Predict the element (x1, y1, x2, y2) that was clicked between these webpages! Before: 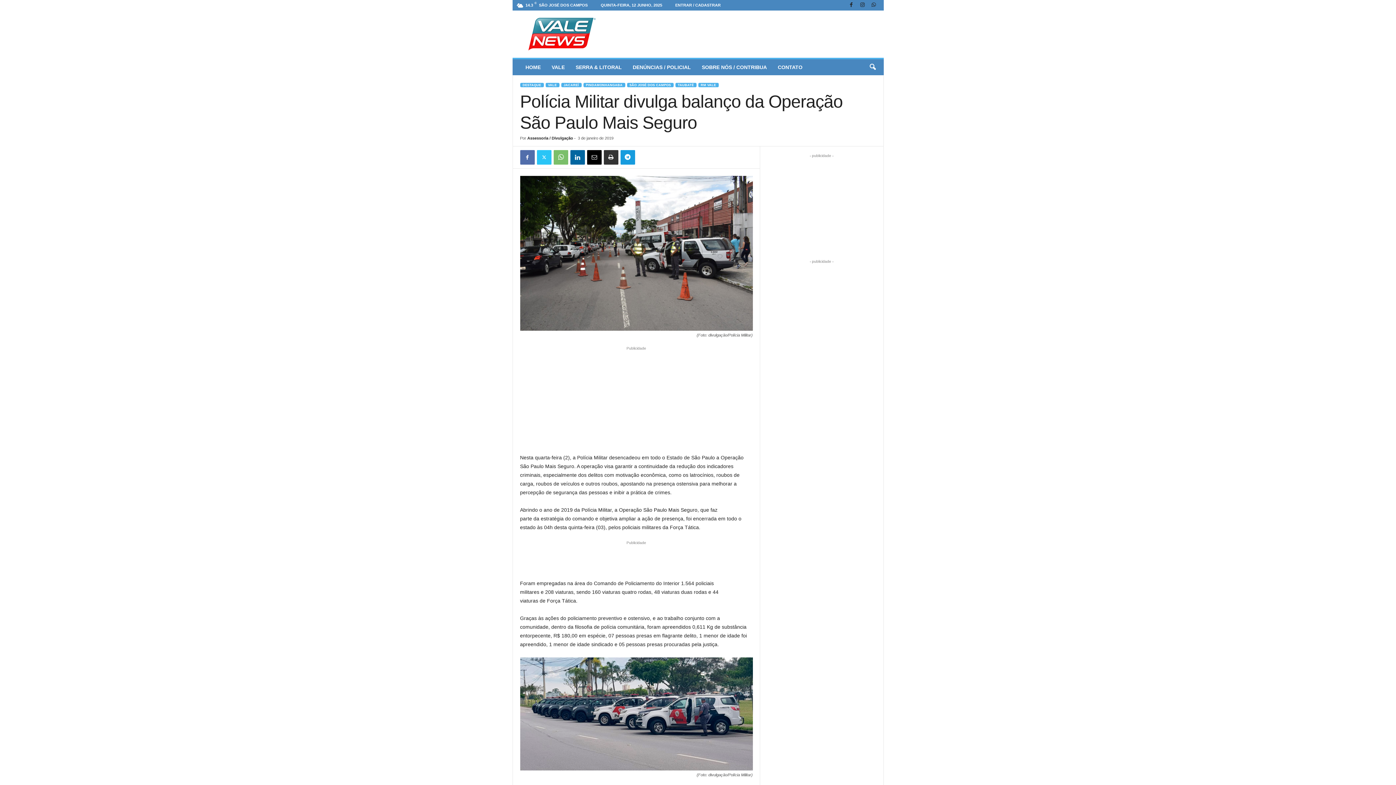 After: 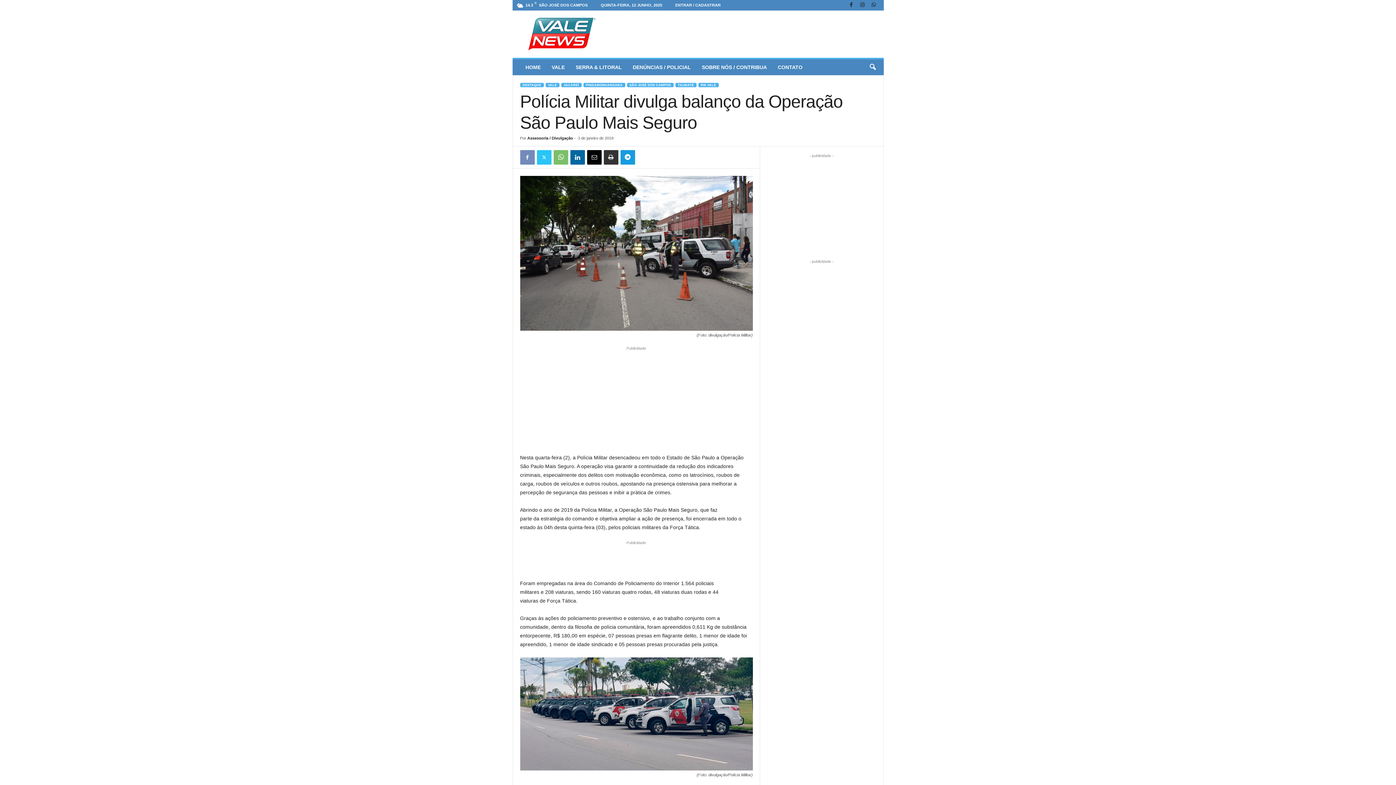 Action: bbox: (520, 150, 534, 164)